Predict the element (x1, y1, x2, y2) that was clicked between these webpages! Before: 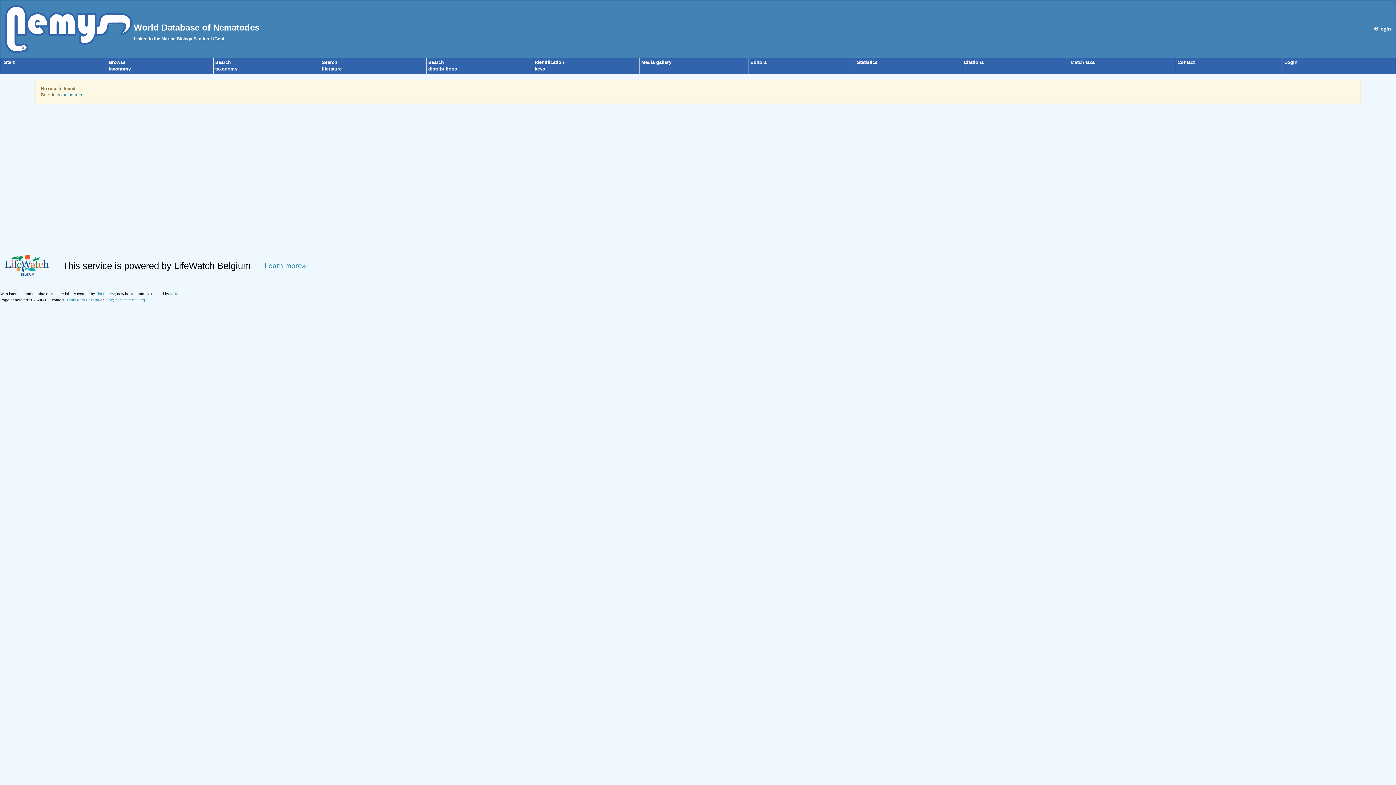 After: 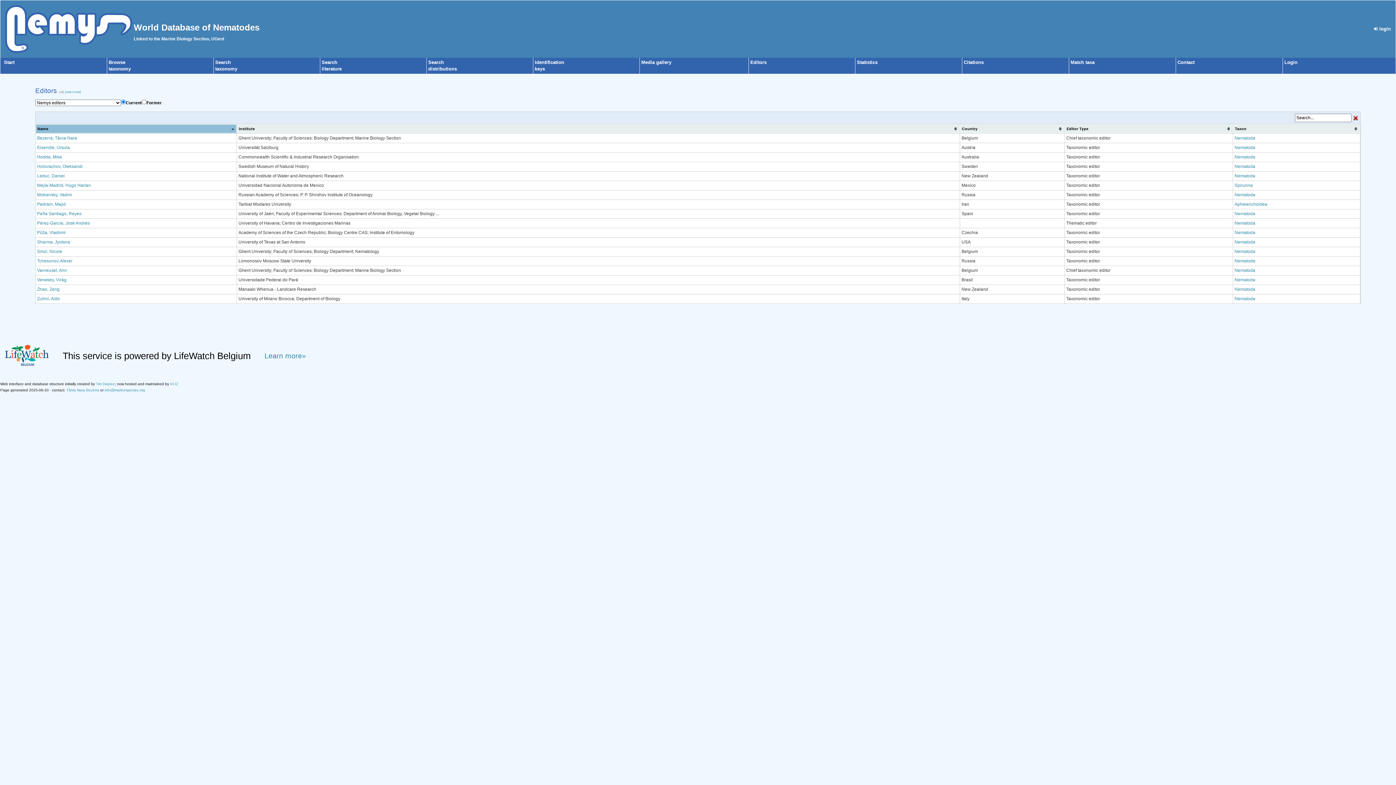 Action: bbox: (750, 59, 766, 65) label: Editors